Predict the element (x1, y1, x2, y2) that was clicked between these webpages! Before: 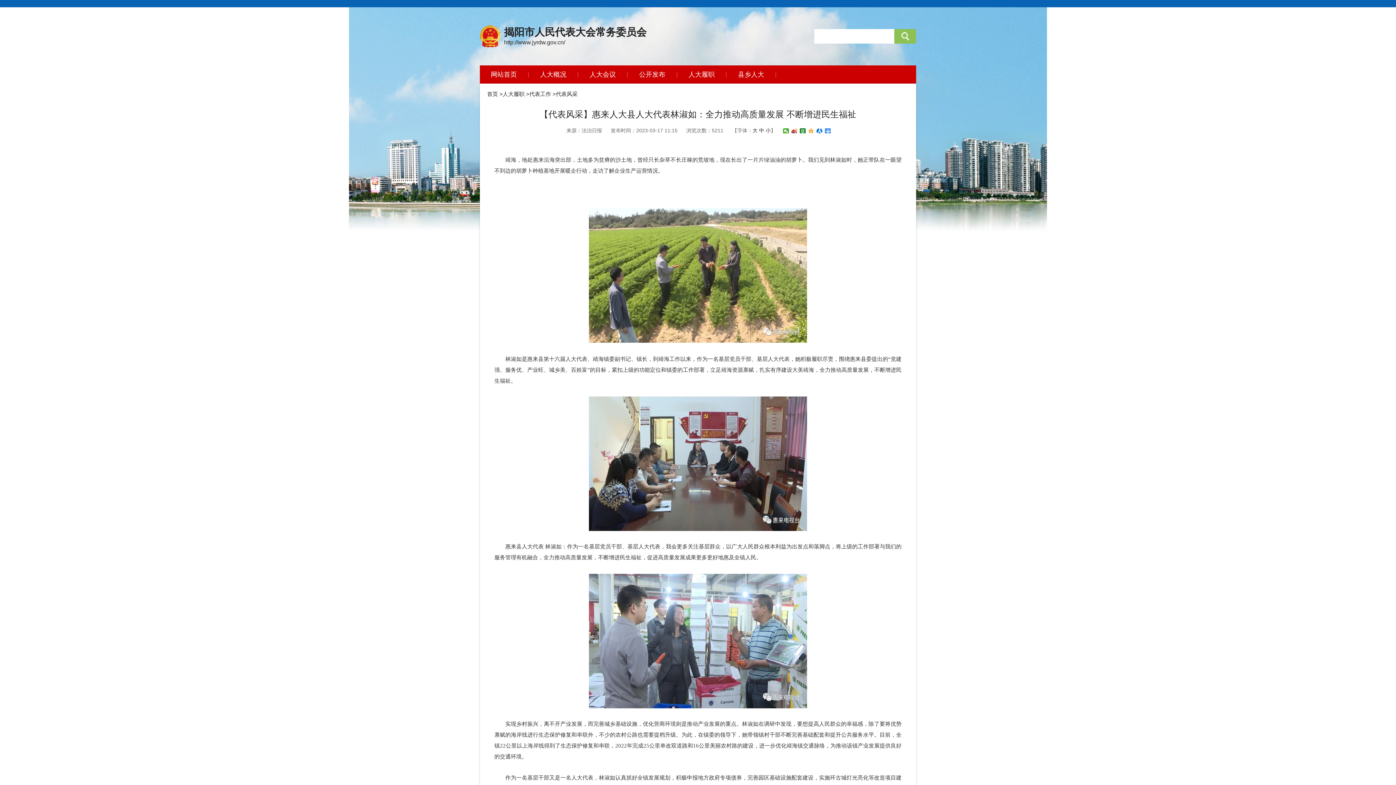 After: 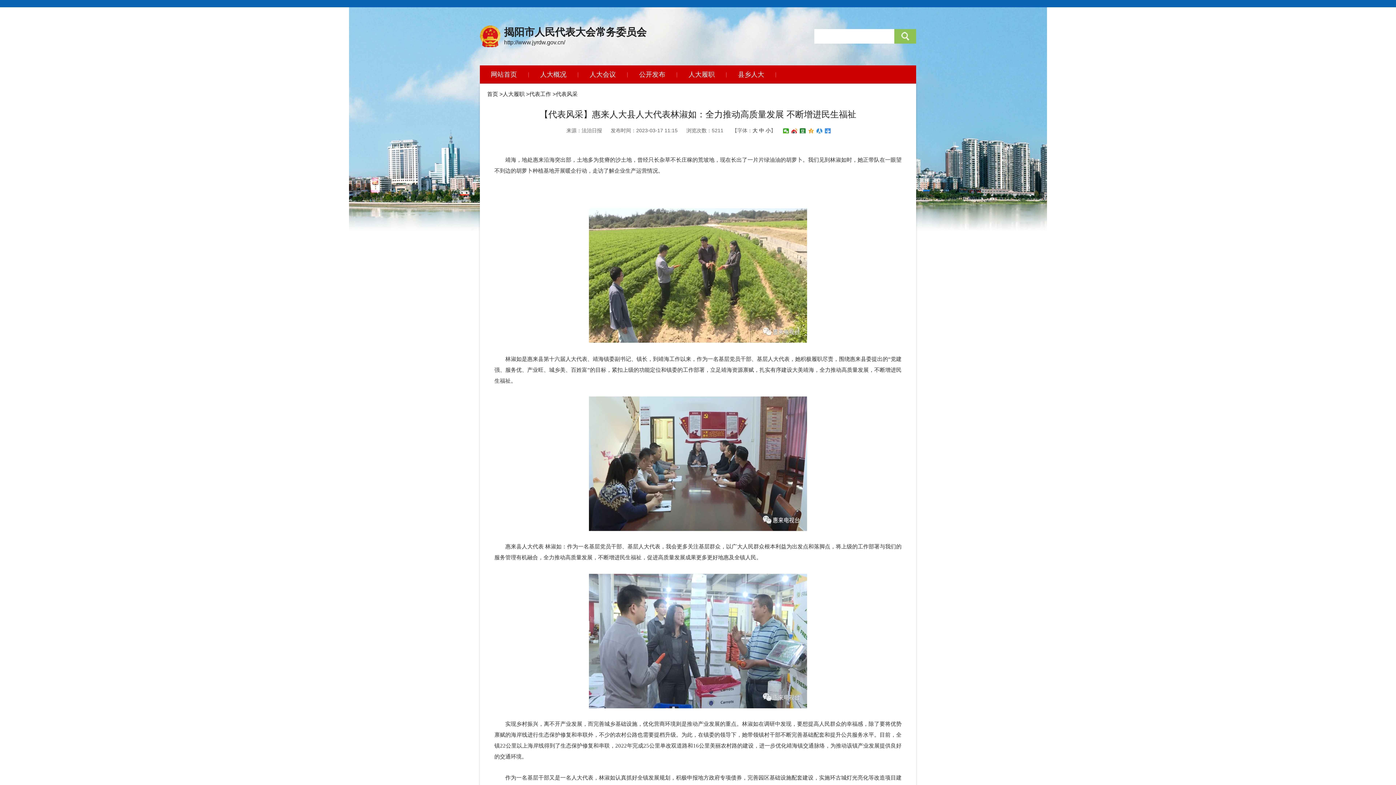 Action: bbox: (816, 128, 822, 133)